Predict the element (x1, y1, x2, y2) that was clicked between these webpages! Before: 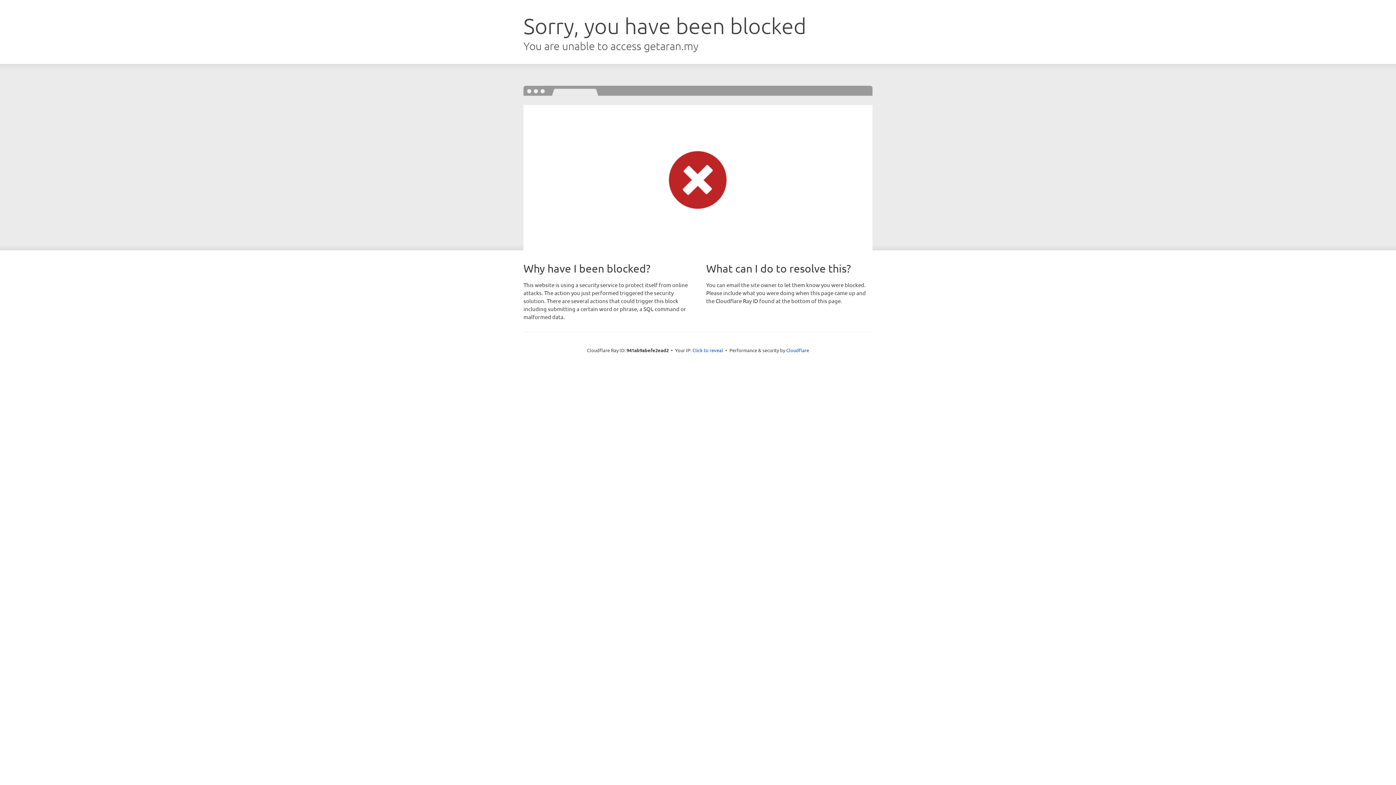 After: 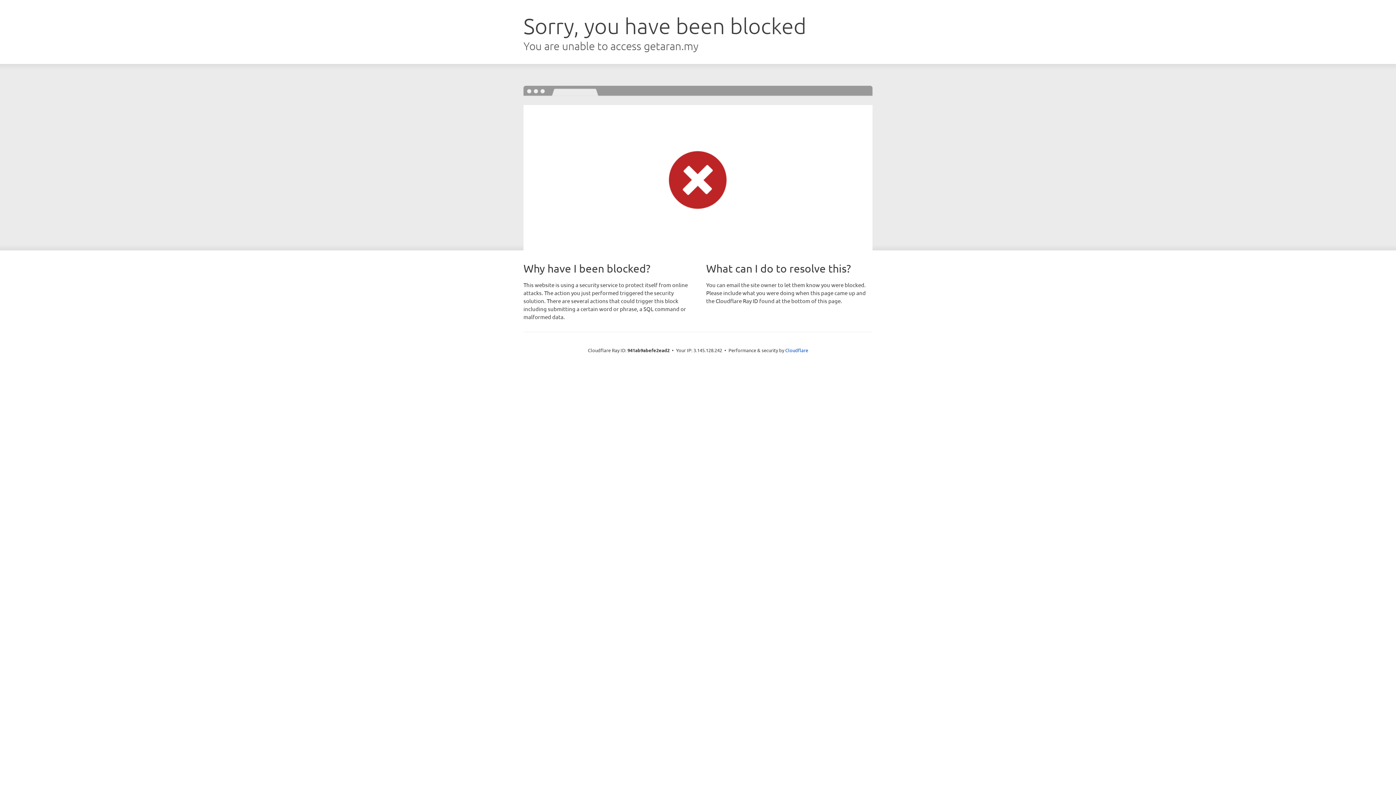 Action: label: Click to reveal bbox: (692, 346, 723, 353)